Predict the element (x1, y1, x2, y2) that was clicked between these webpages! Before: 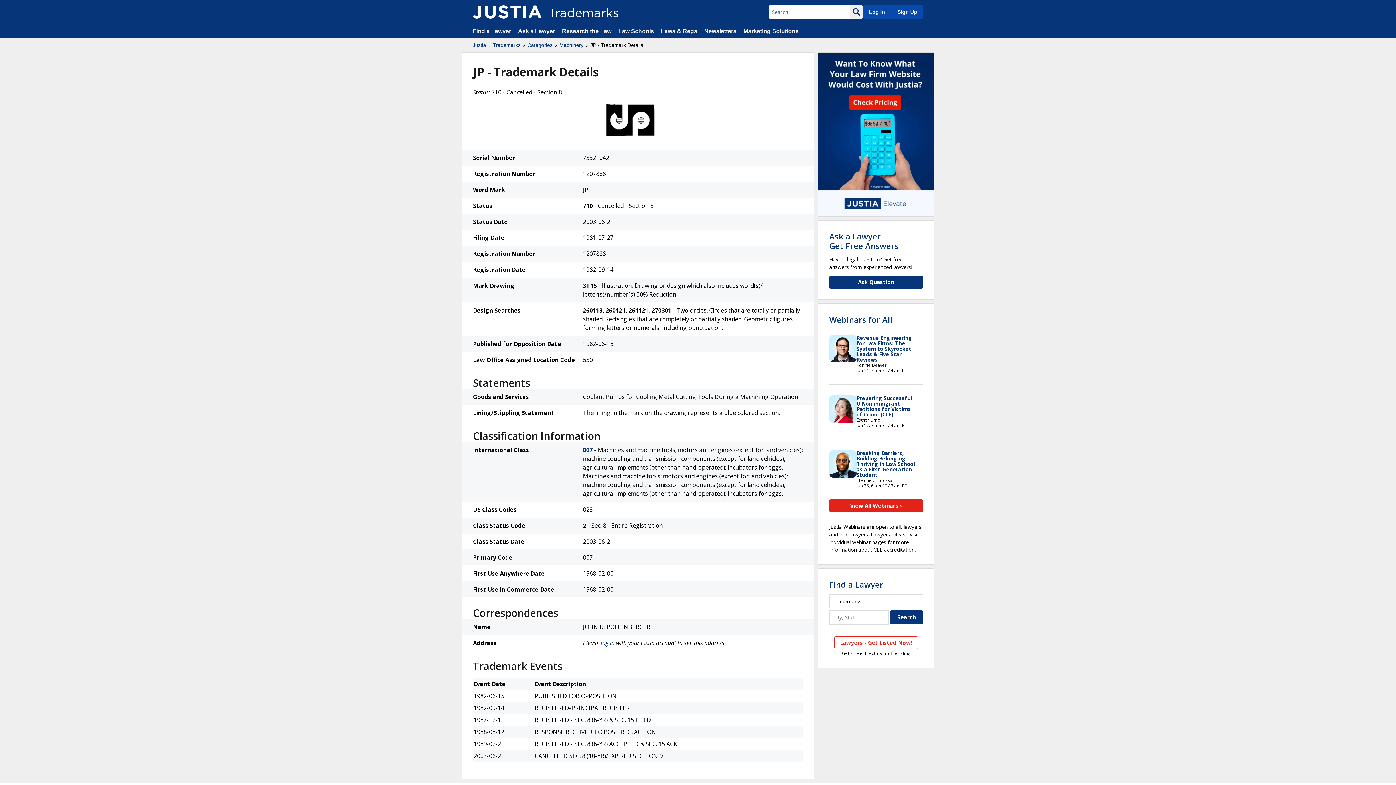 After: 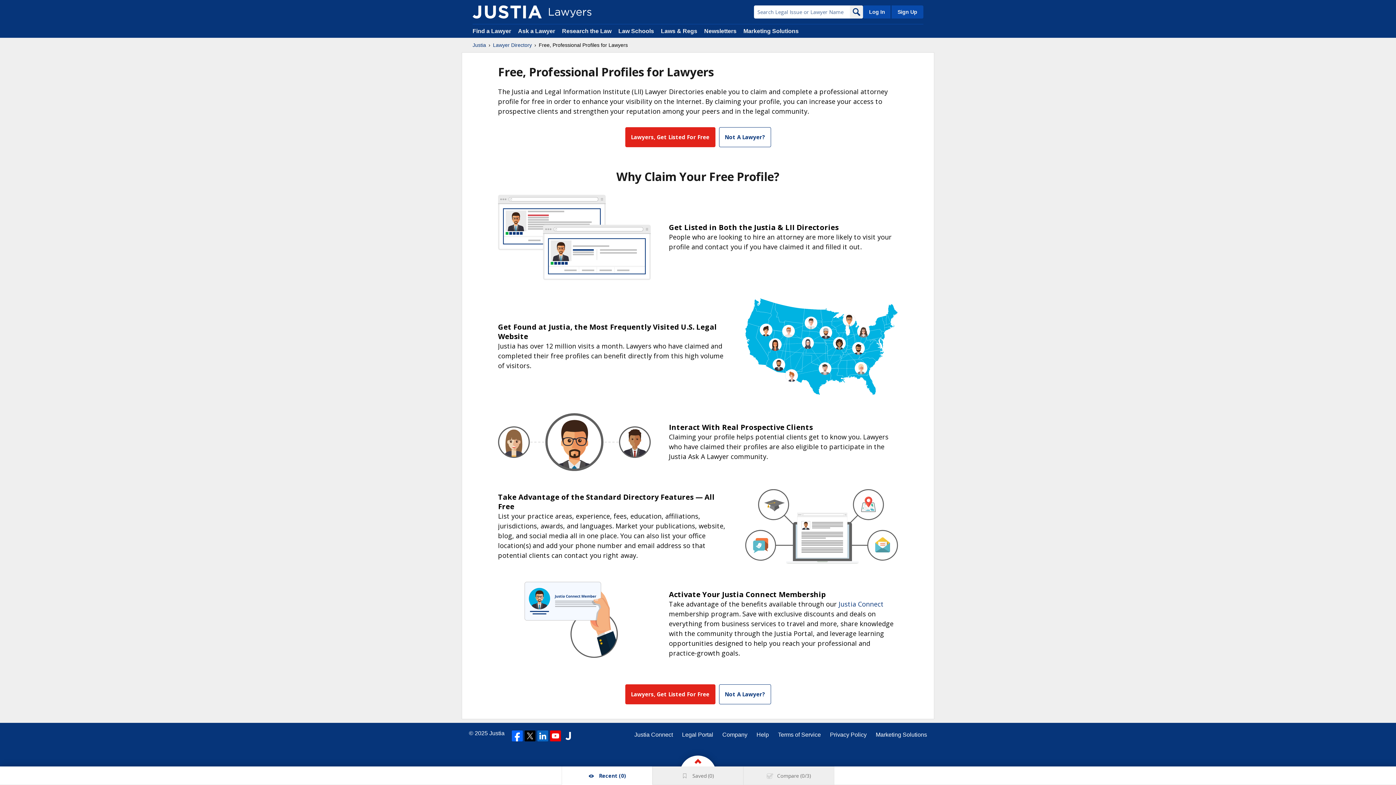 Action: label: Lawyers - Get Listed Now! bbox: (834, 636, 918, 649)